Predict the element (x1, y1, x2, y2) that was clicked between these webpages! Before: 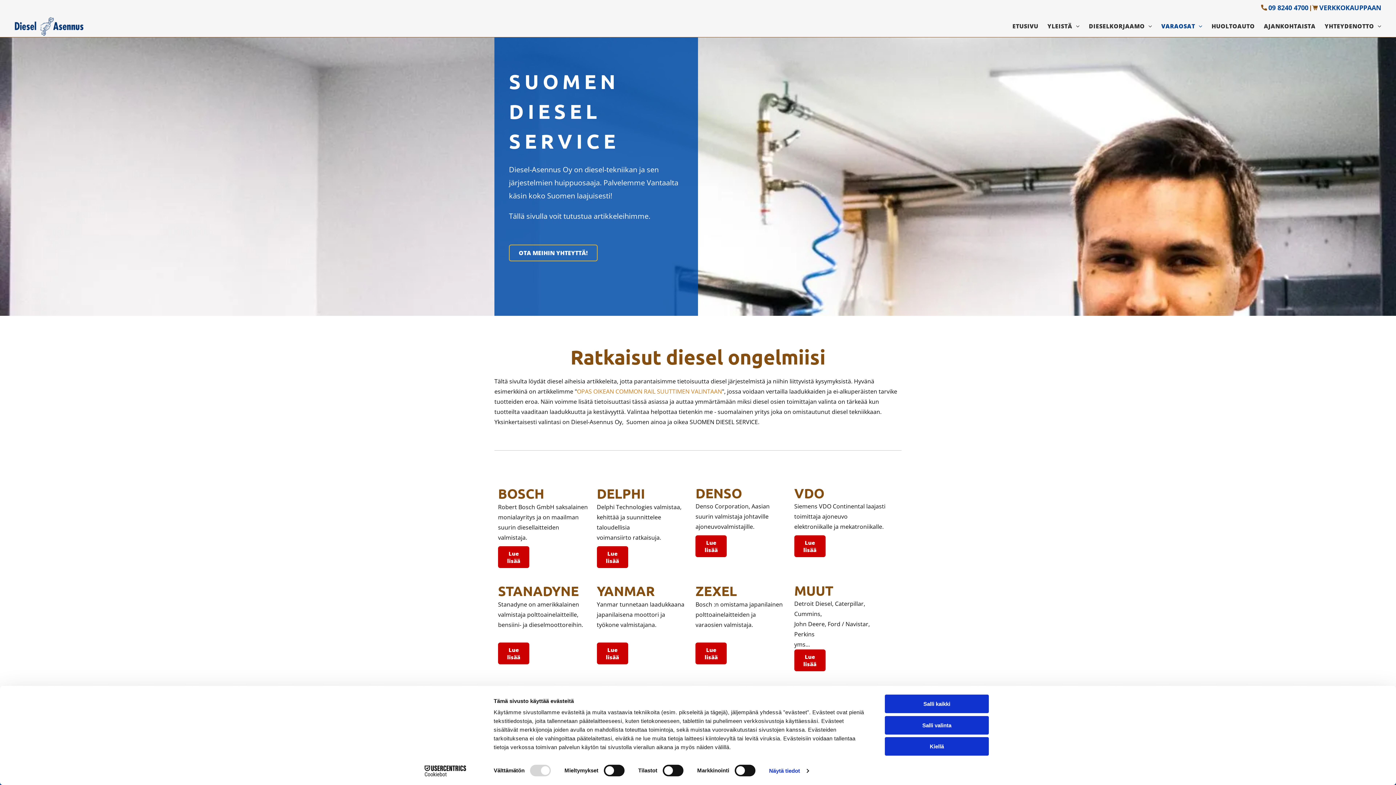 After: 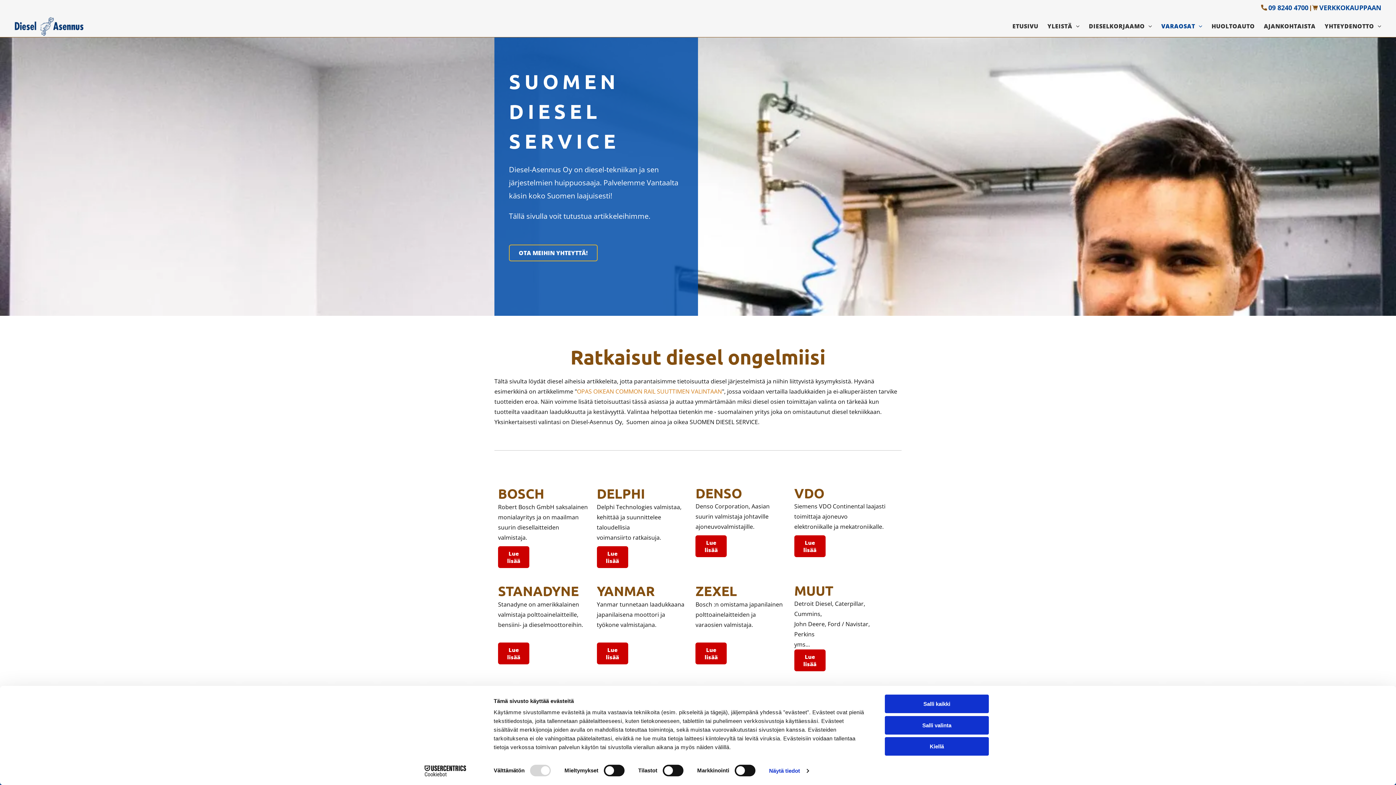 Action: bbox: (1268, 3, 1308, 12) label: 09 8240 4700